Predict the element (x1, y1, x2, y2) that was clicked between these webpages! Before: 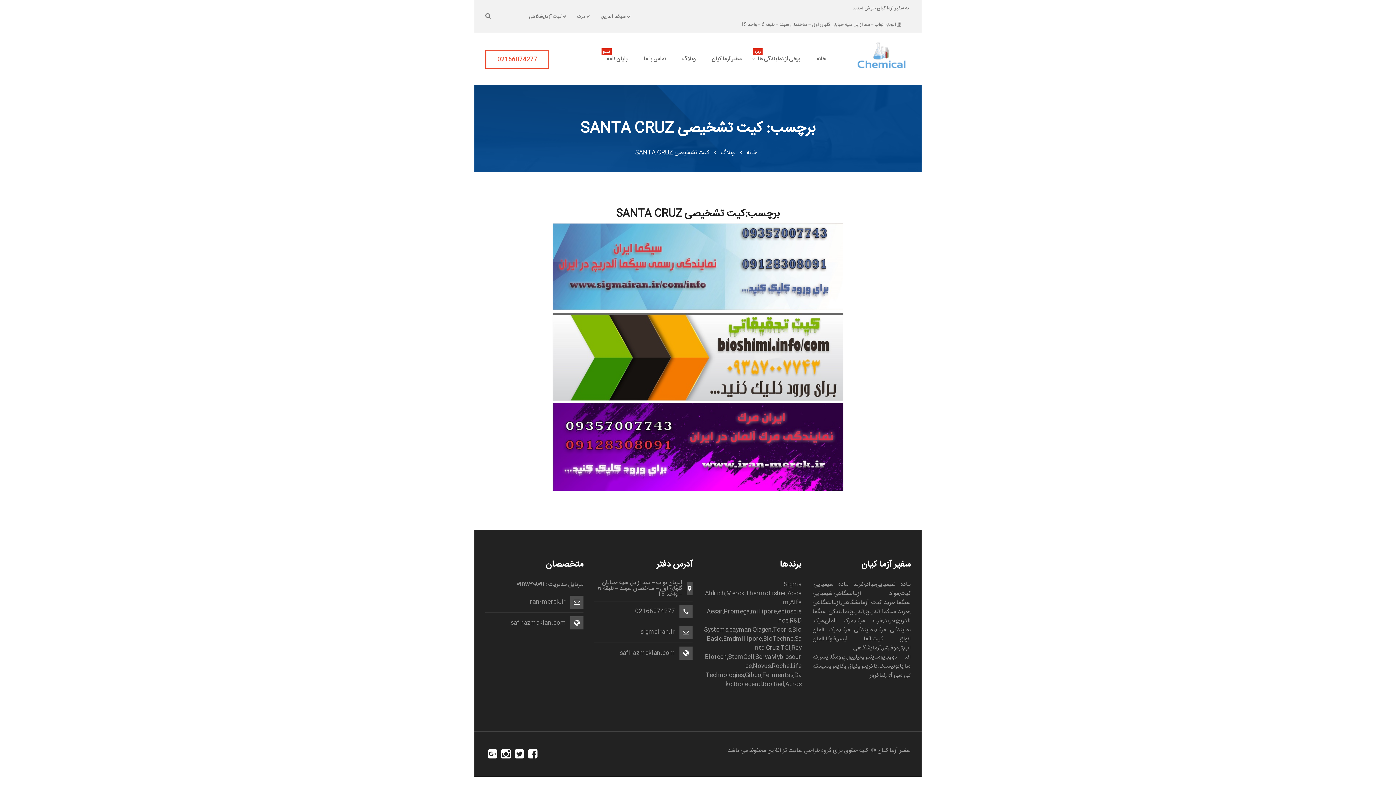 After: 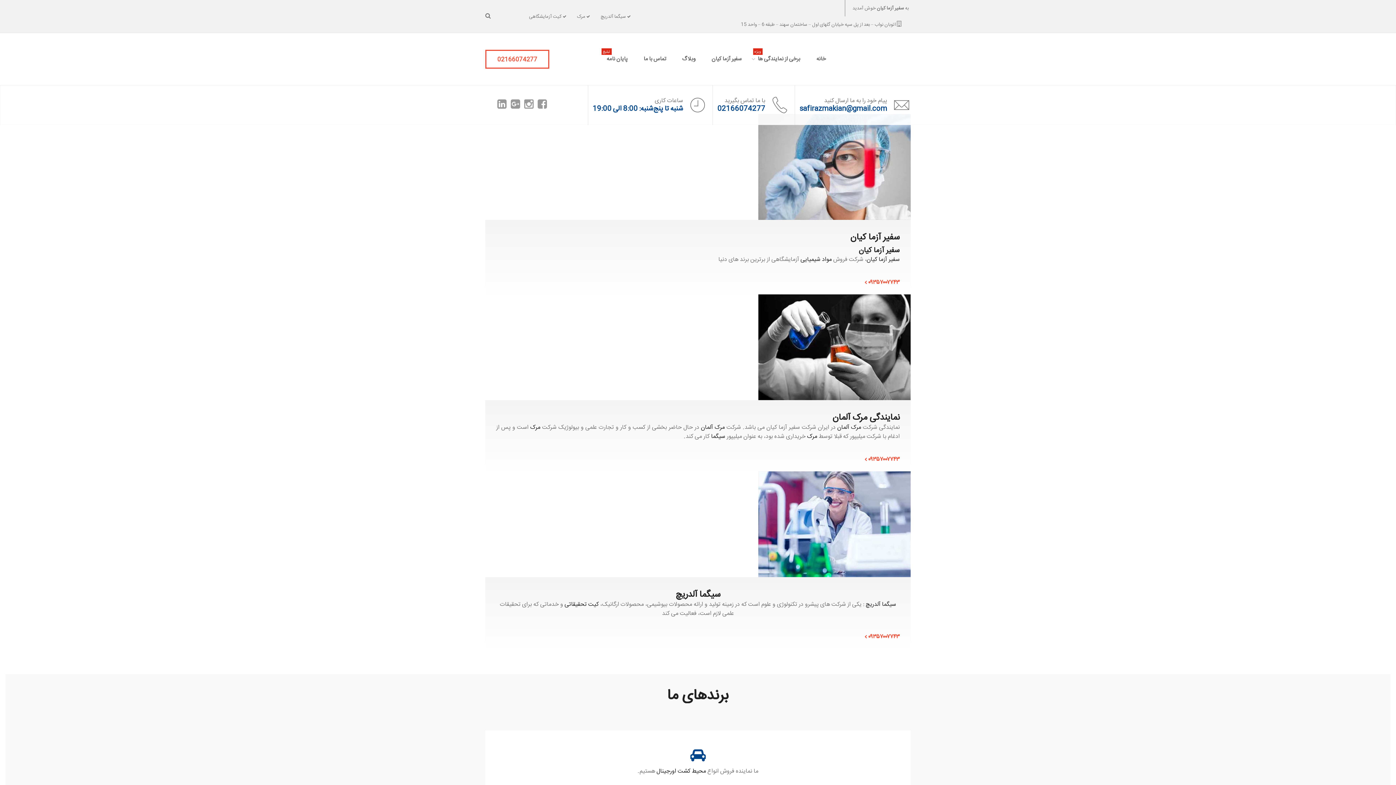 Action: label: Bio Rad bbox: (762, 680, 784, 689)